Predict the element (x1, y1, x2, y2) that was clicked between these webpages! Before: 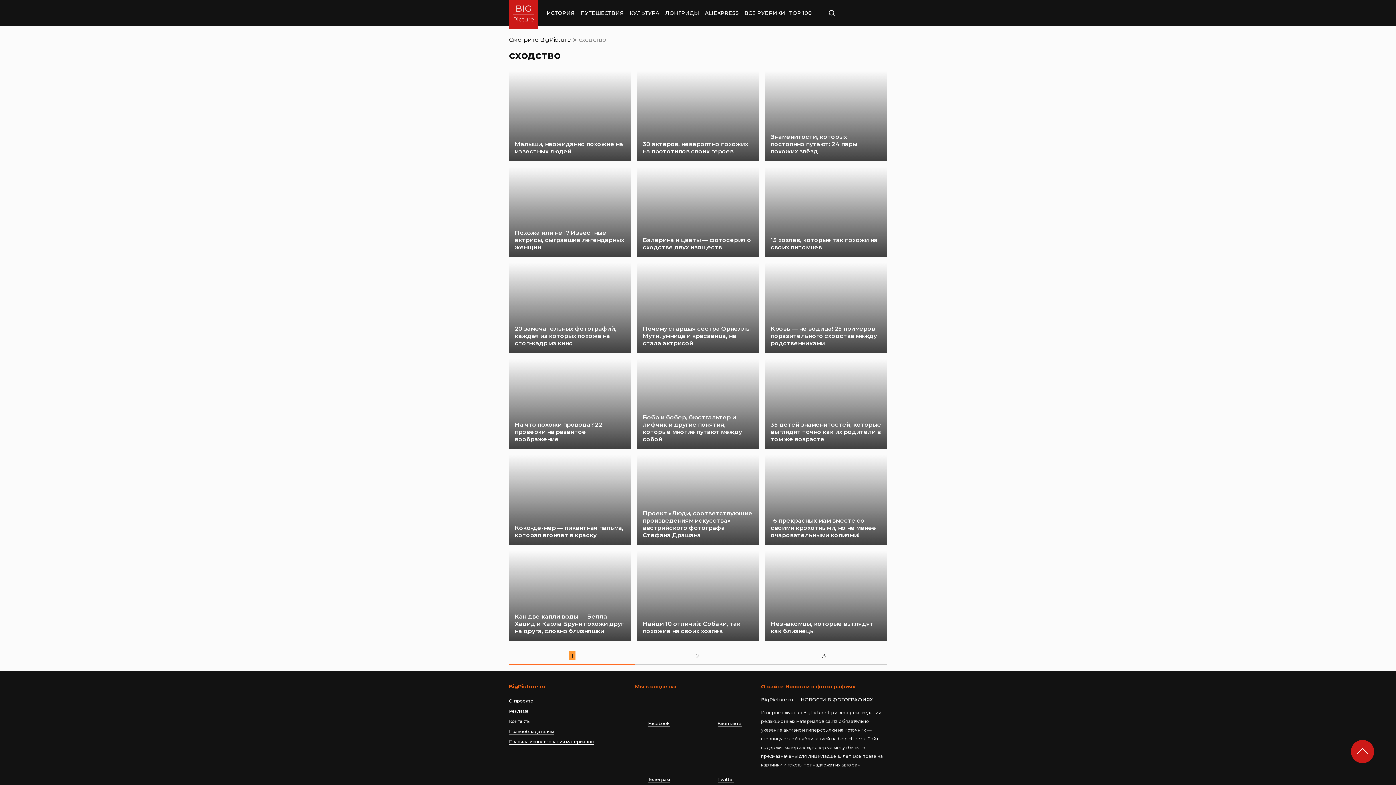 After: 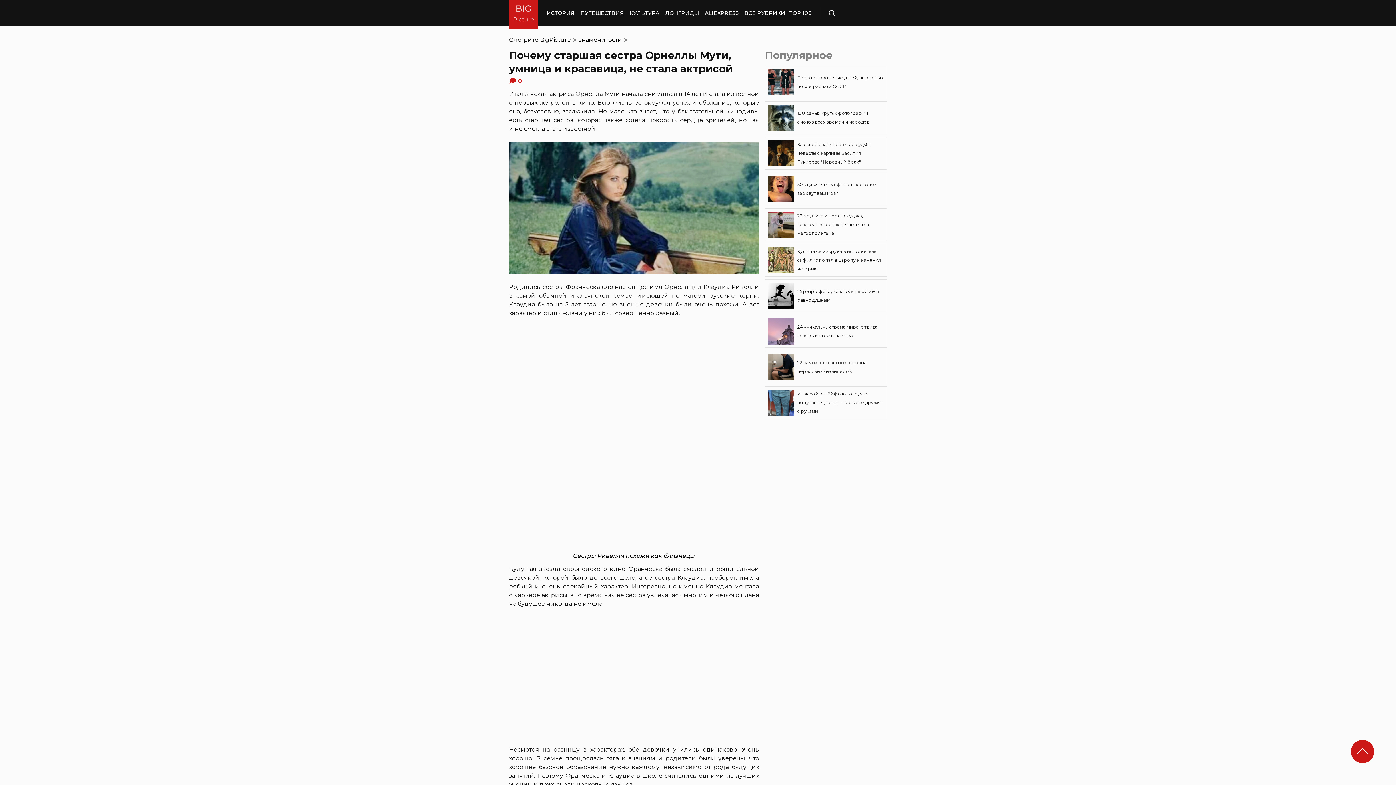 Action: bbox: (637, 262, 759, 353) label: Почему старшая сестра Орнеллы Мути, умница и красавица, не стала актрисой